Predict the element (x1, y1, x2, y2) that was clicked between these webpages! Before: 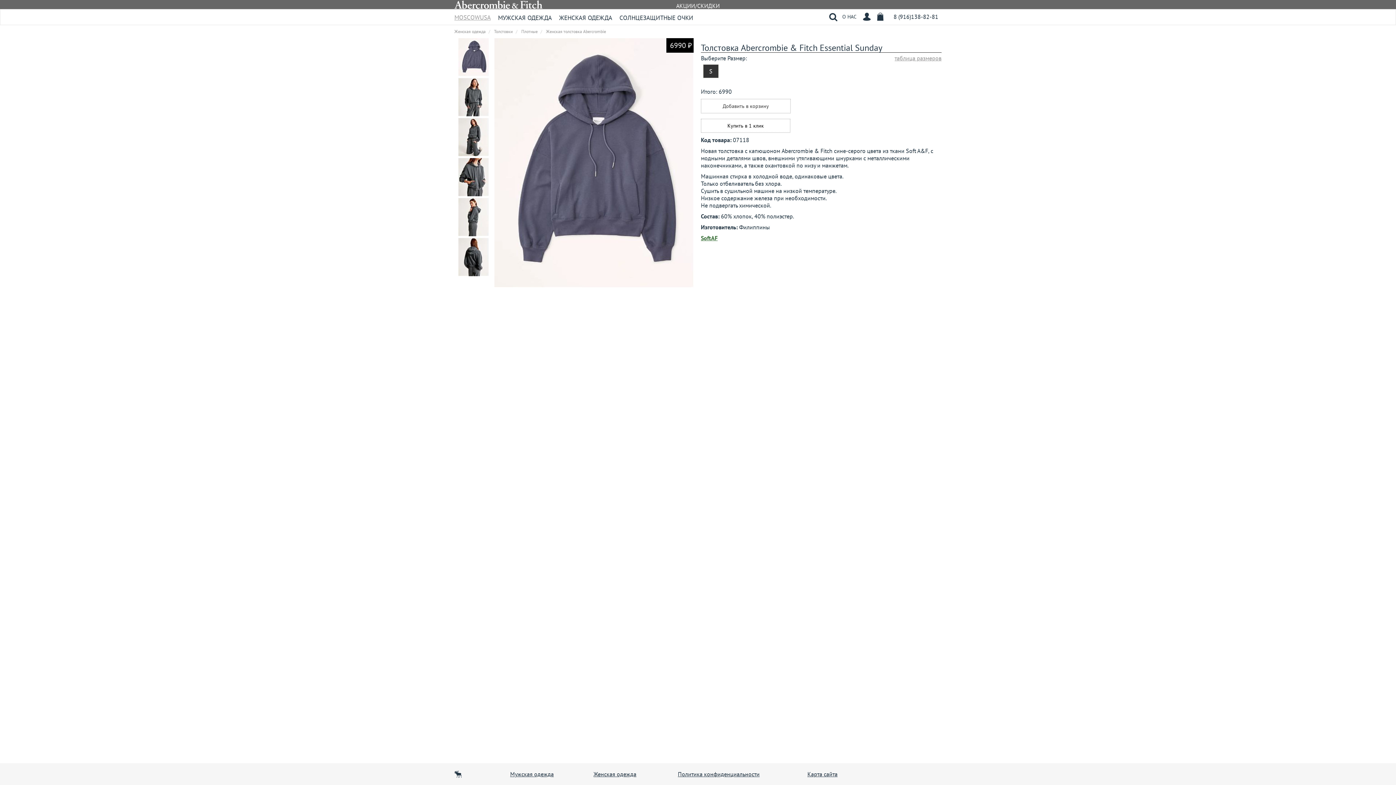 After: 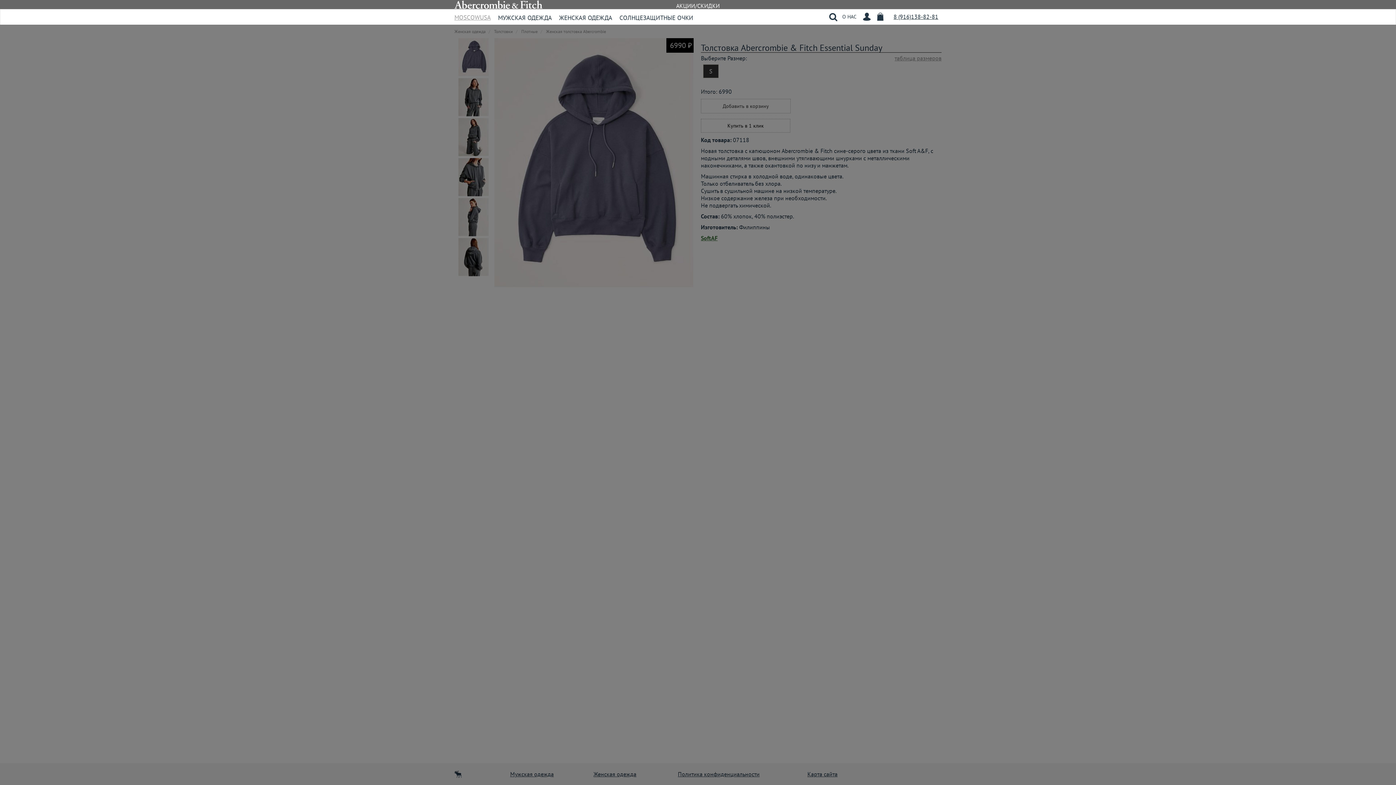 Action: bbox: (890, 9, 941, 24) label: 8 (916)138-82-81